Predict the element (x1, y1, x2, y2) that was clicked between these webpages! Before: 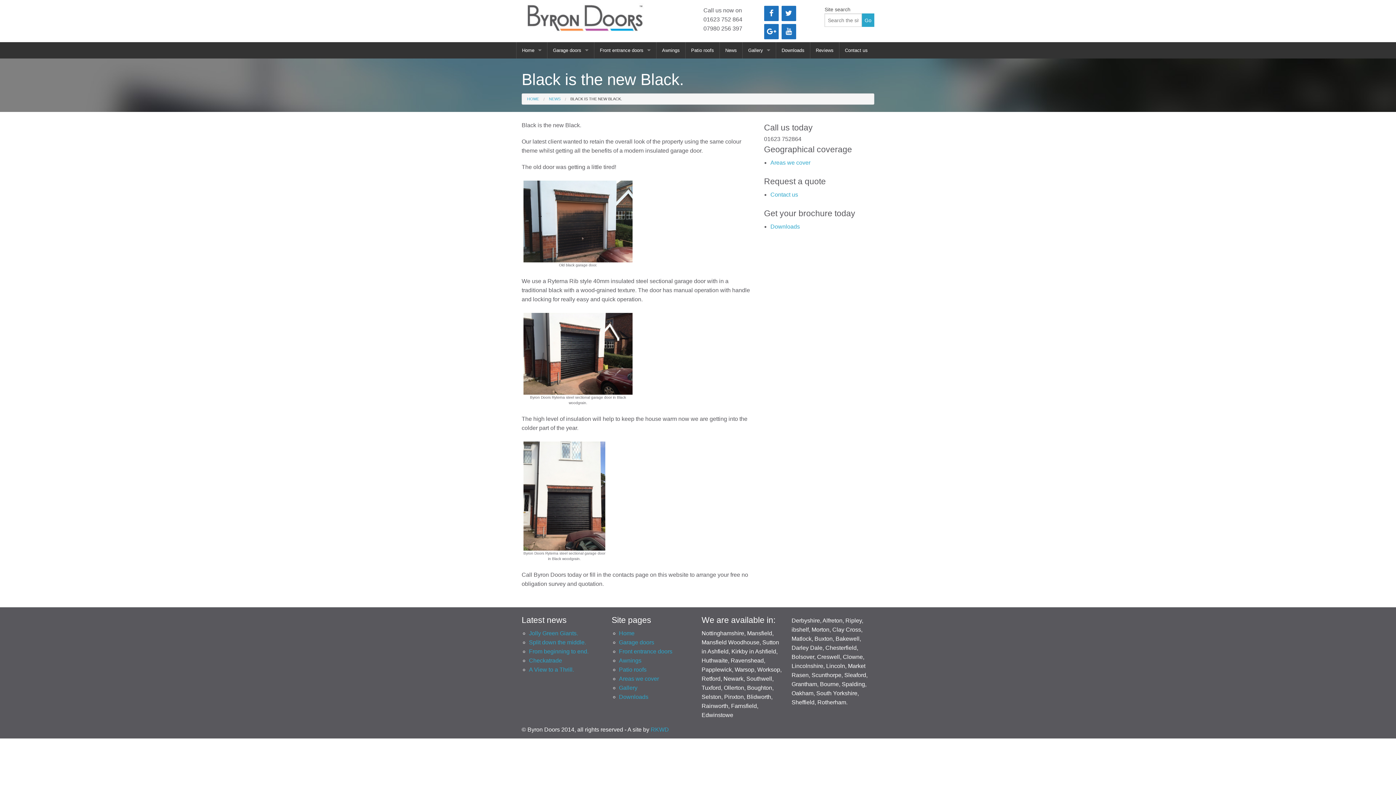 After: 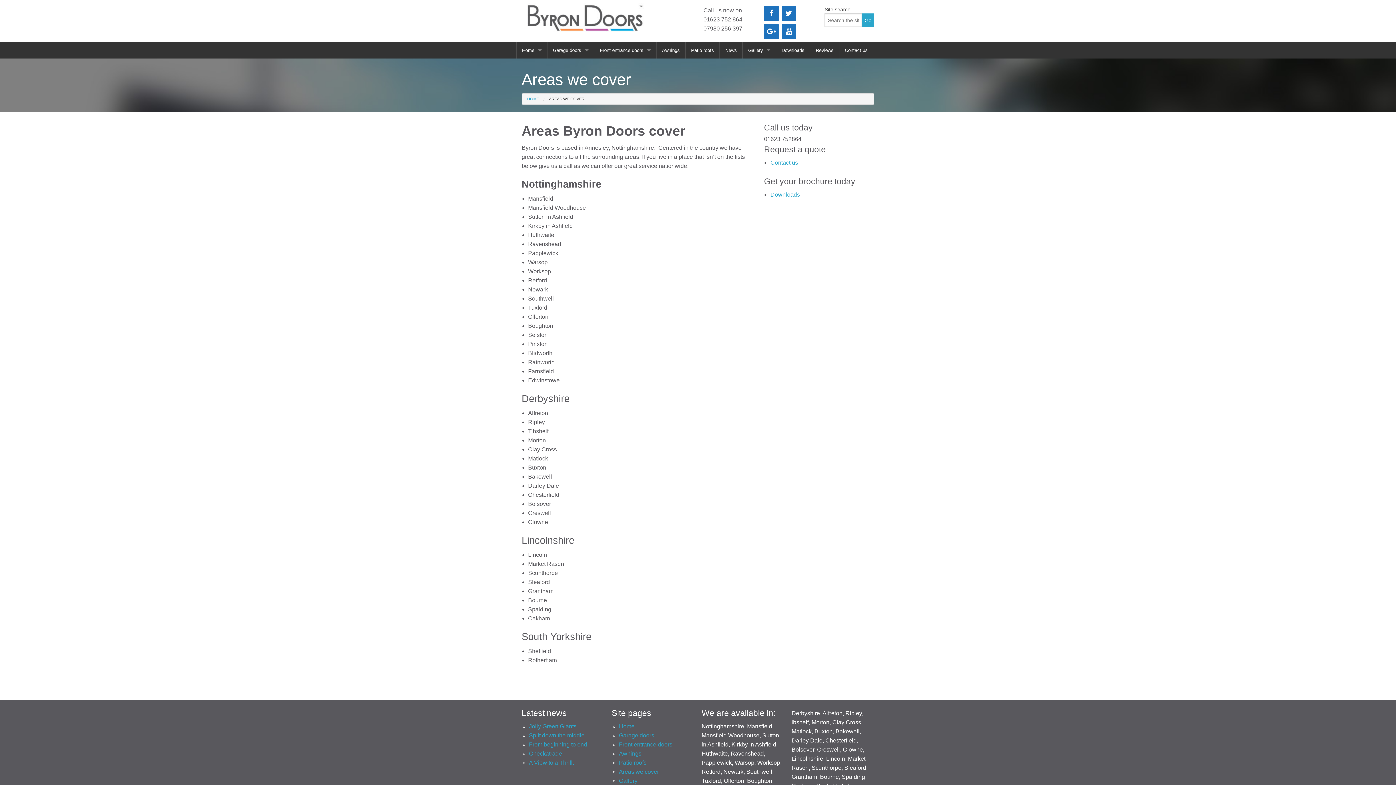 Action: label: Areas we cover bbox: (770, 159, 810, 165)